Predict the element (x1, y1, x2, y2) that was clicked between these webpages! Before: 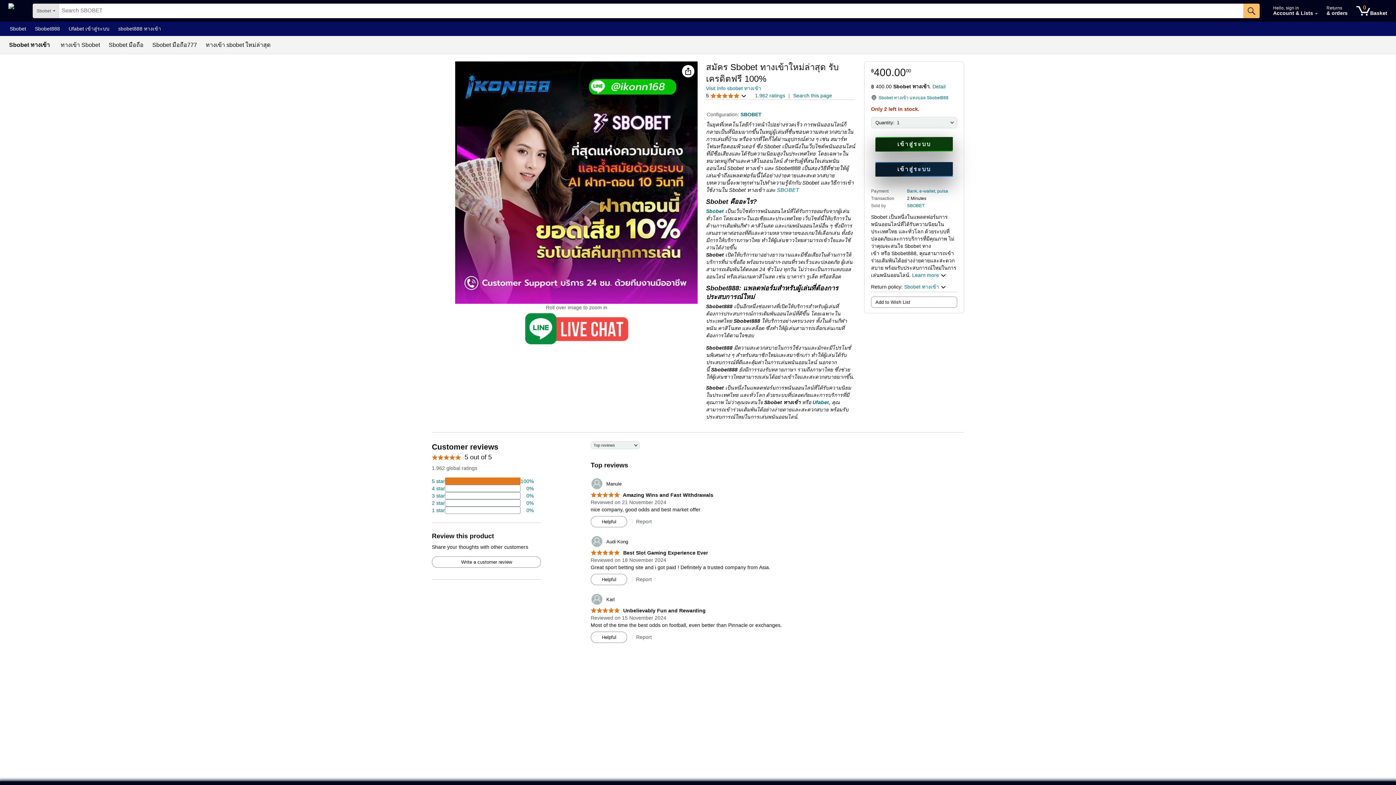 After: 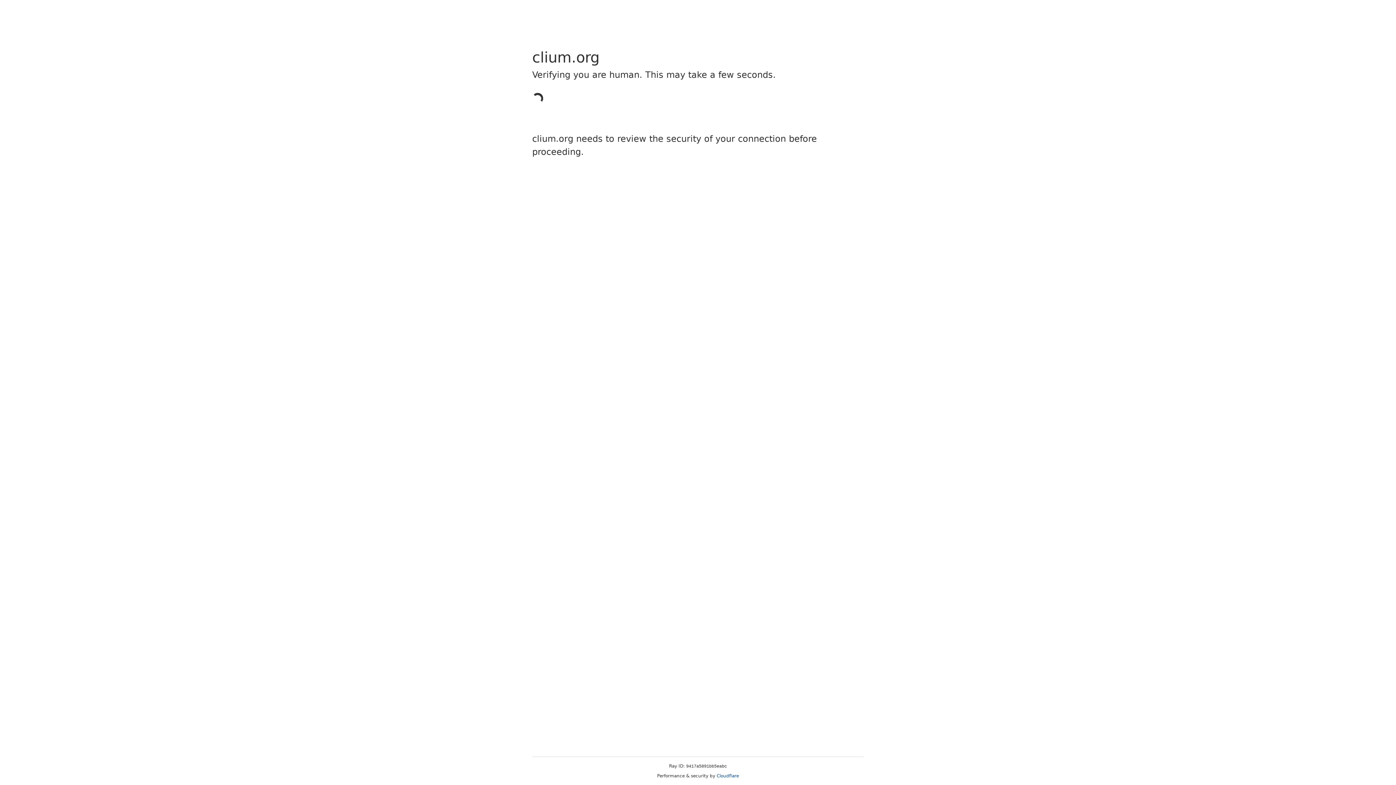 Action: bbox: (590, 492, 713, 498) label: 5.0 out of 5 stars
 Amazing Wins and Fast Withdrawals